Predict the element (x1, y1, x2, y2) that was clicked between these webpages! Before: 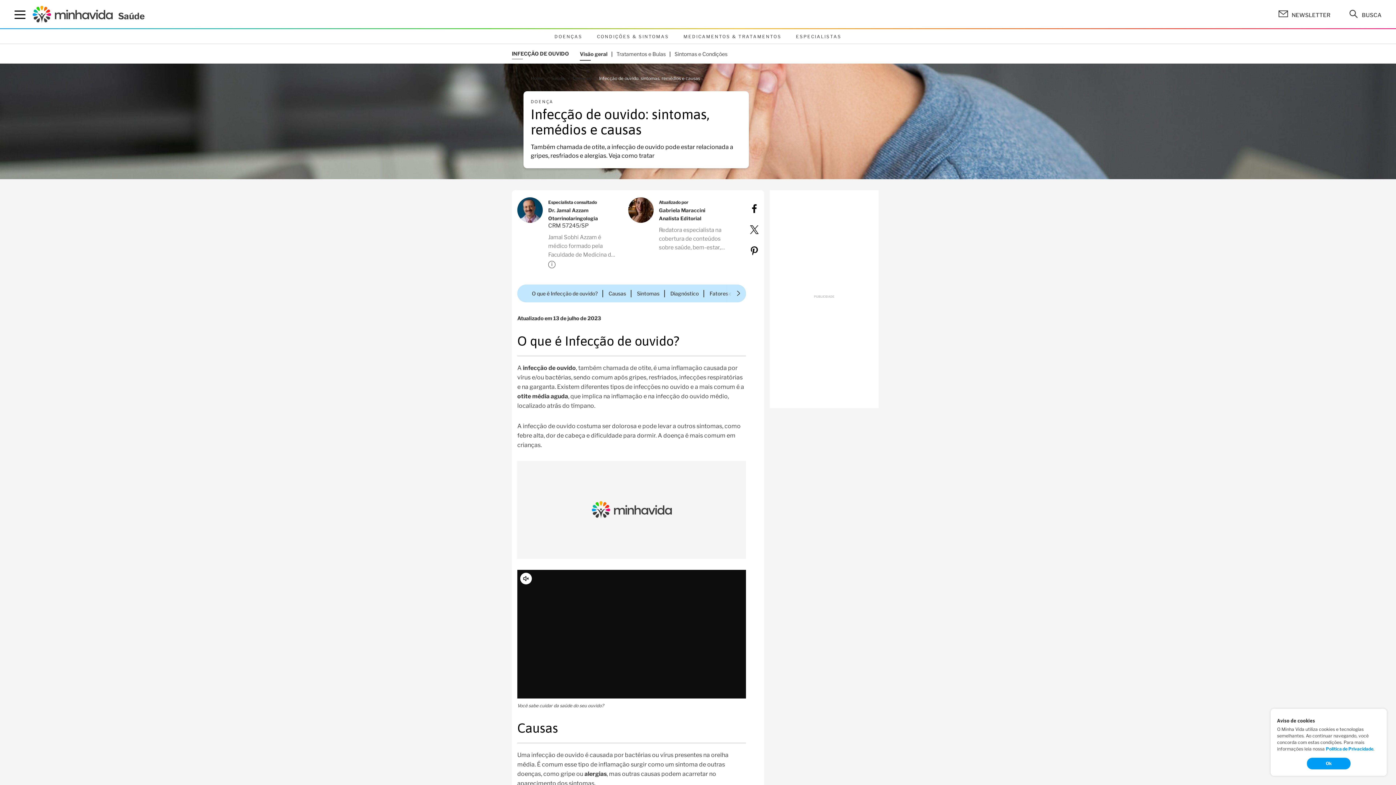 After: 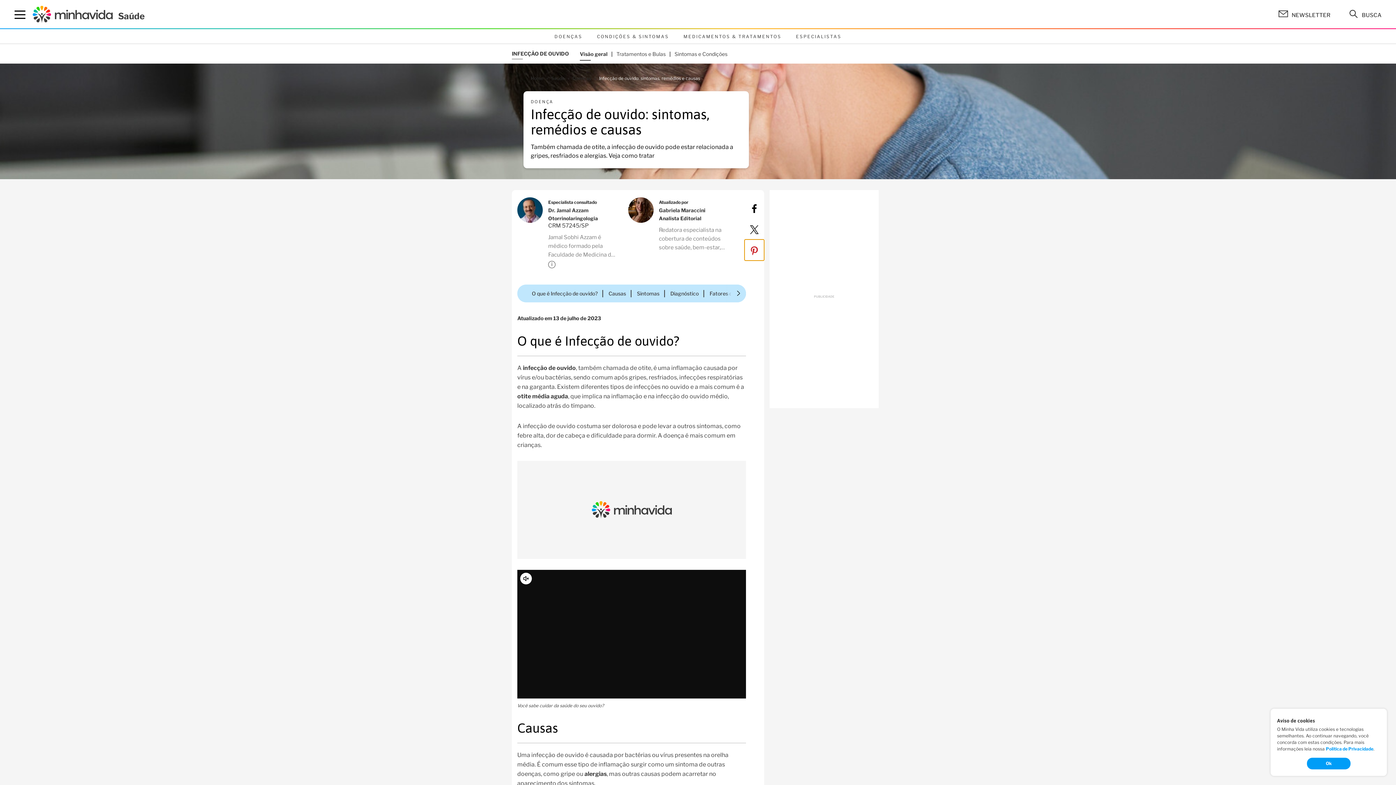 Action: label: Pinterest bbox: (744, 239, 764, 260)